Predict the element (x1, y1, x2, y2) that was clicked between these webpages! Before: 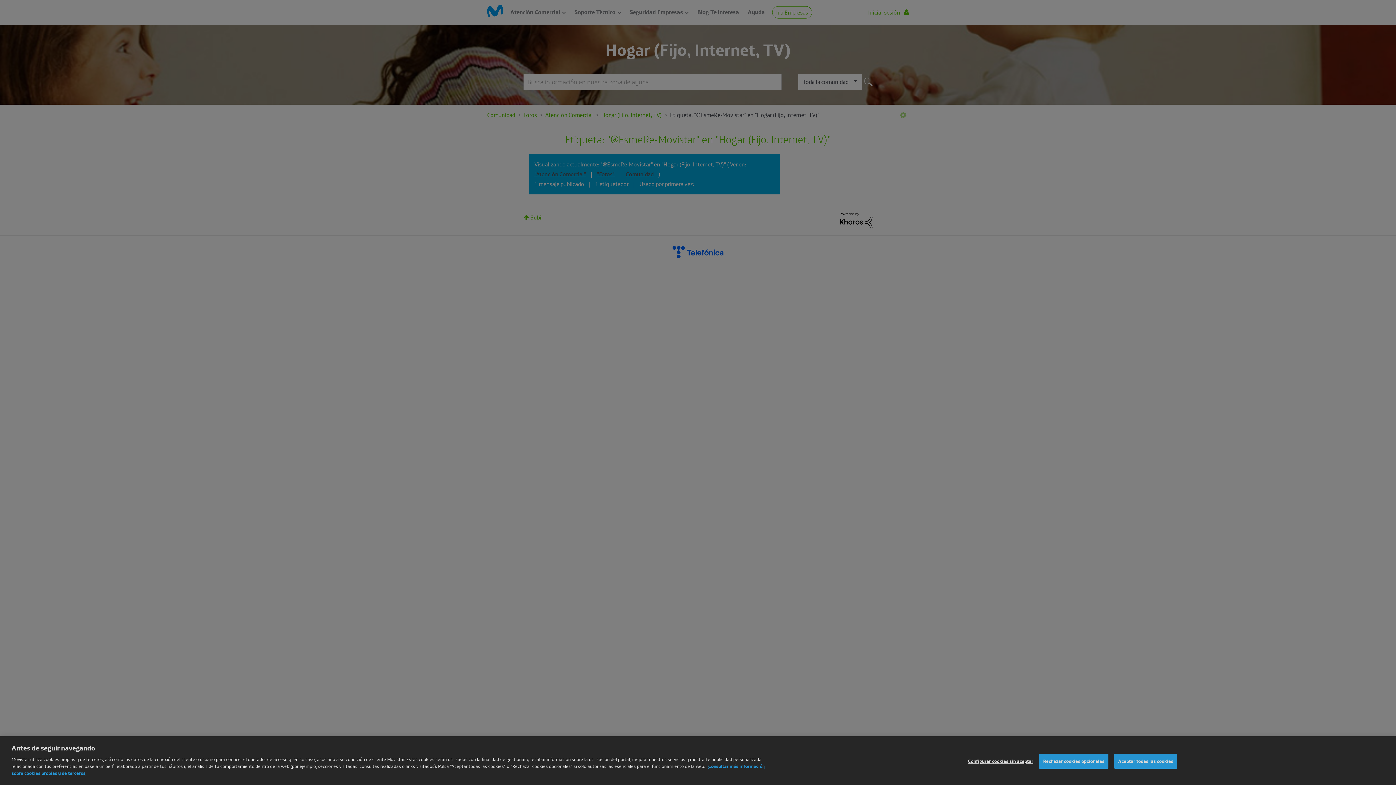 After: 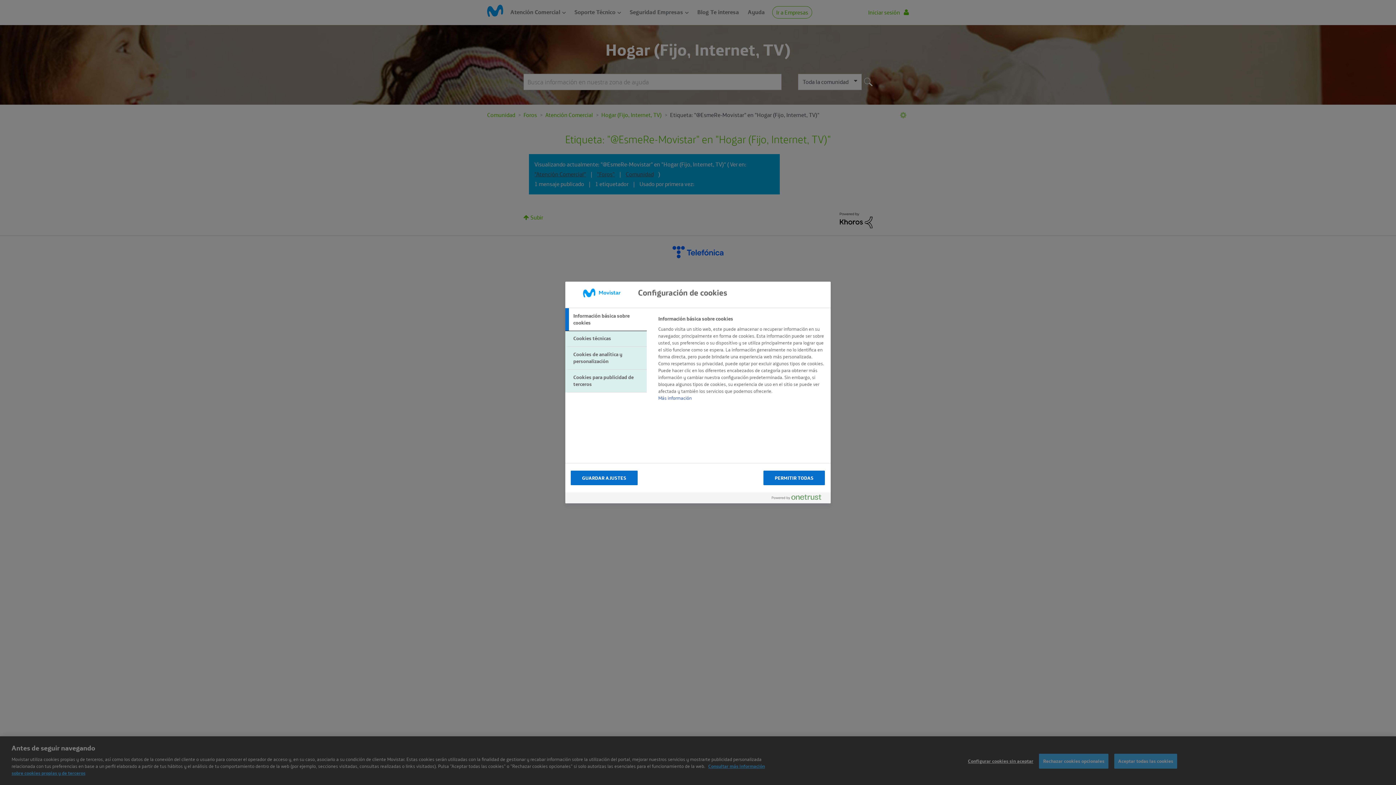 Action: bbox: (968, 763, 1033, 777) label: Configurar cookies sin aceptar